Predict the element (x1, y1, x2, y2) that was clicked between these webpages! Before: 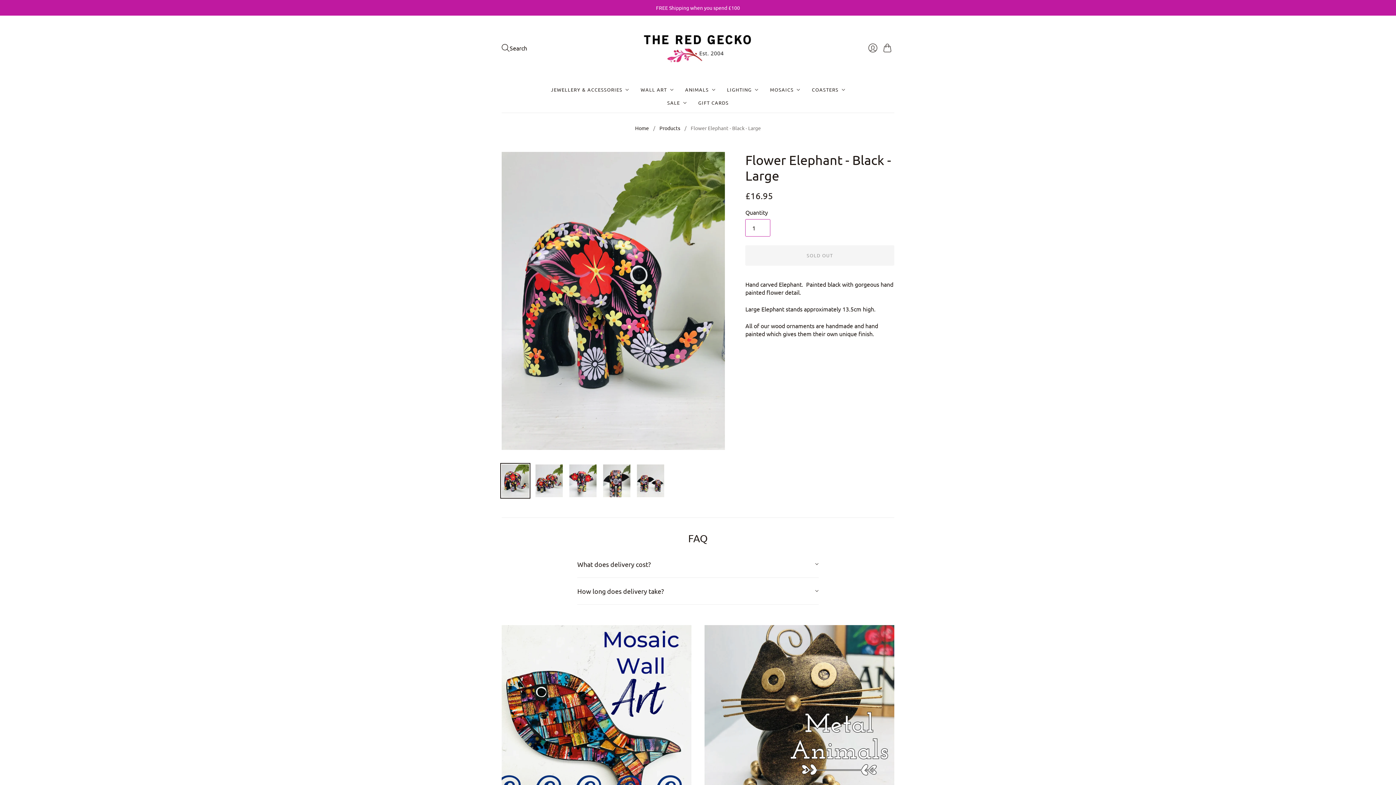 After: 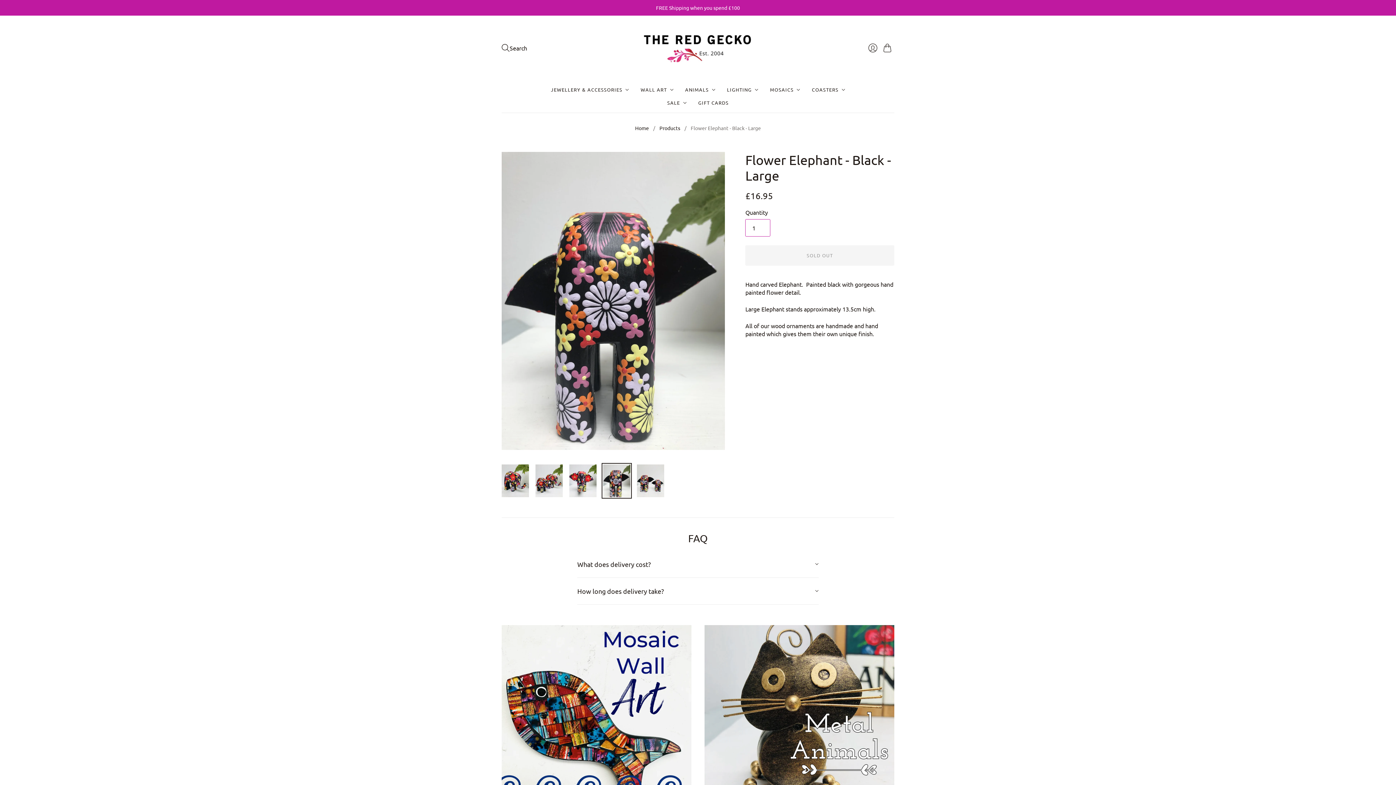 Action: bbox: (603, 464, 630, 497) label: back view of wooden flower elephant thumbnail